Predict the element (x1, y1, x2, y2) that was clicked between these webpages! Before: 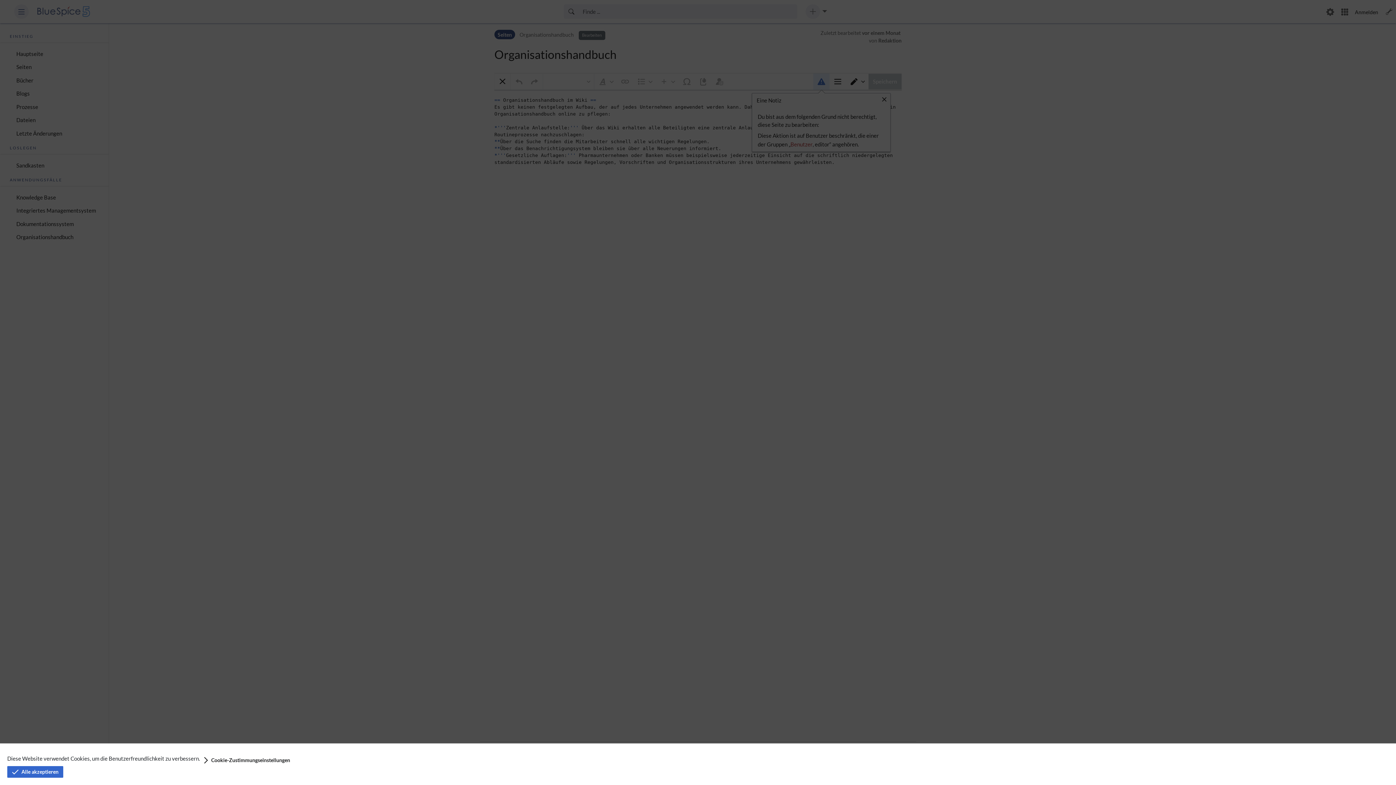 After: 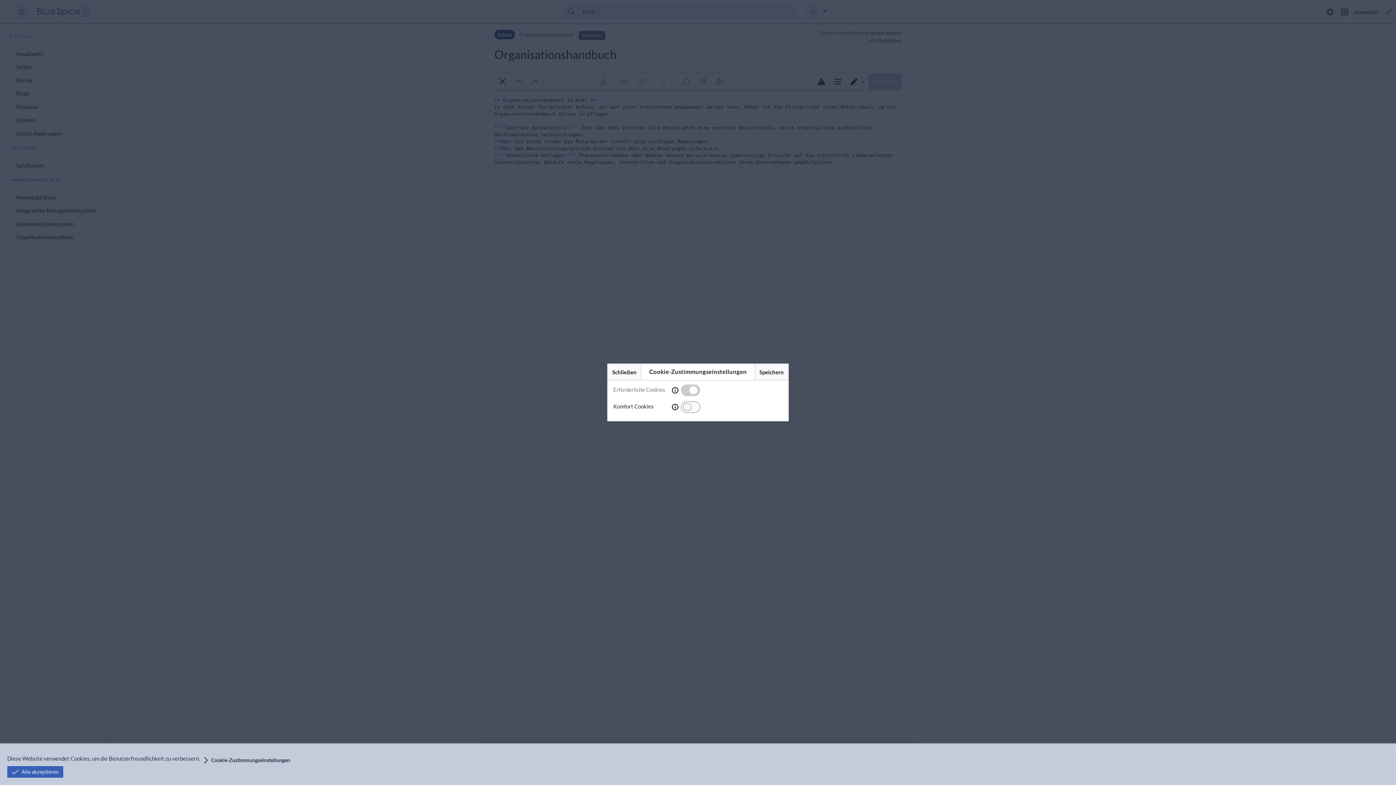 Action: bbox: (200, 754, 292, 766) label: Cookie-Zustimmungseinstellungen